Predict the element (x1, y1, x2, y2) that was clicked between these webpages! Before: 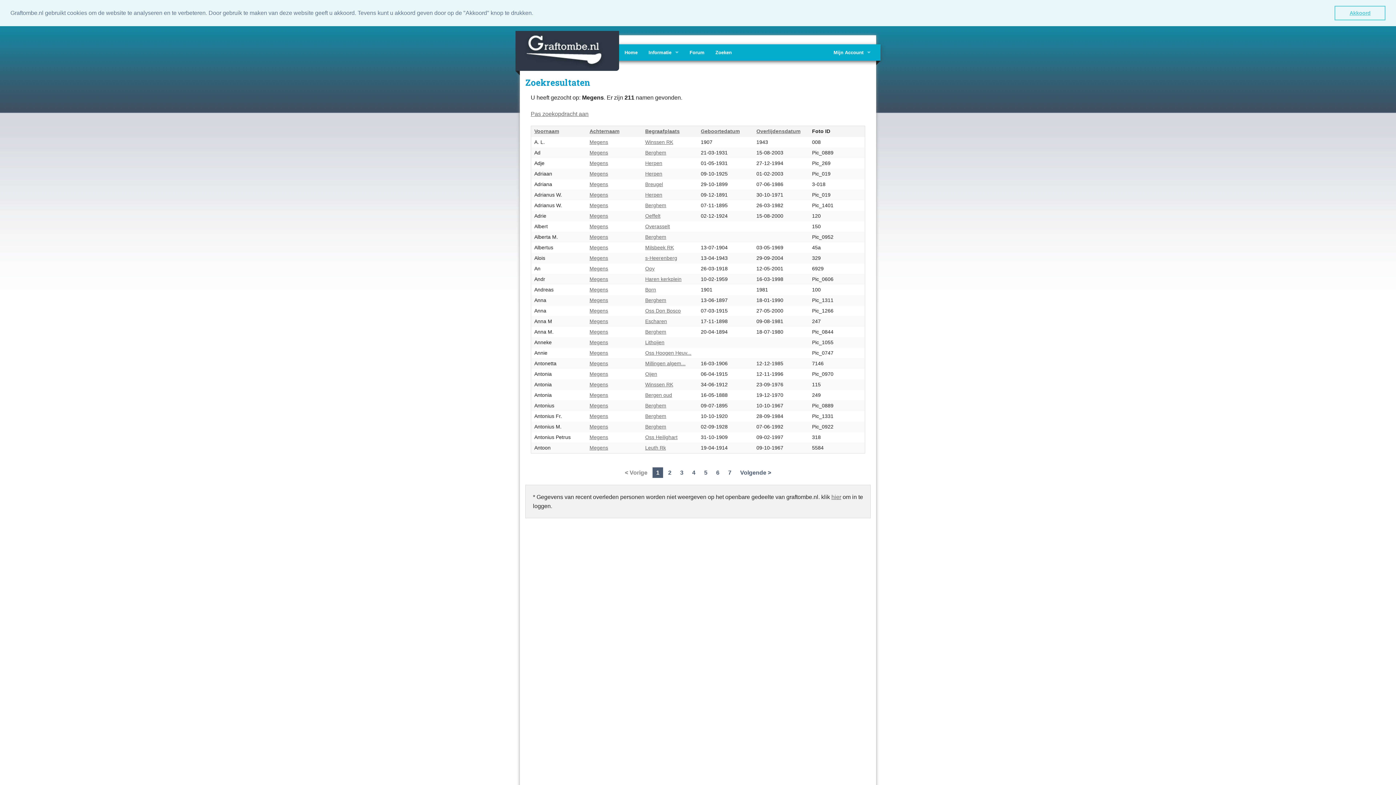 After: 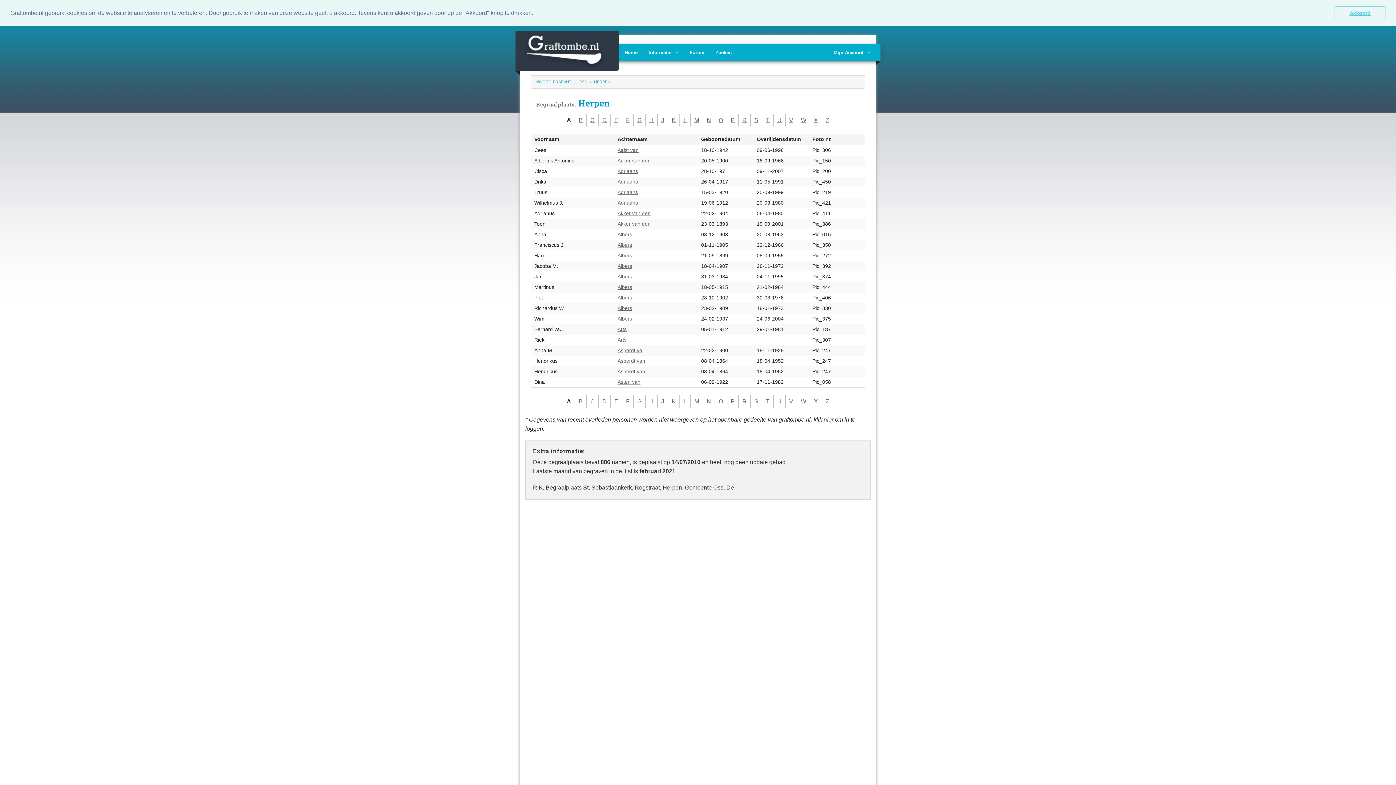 Action: label: Herpen bbox: (645, 192, 662, 197)